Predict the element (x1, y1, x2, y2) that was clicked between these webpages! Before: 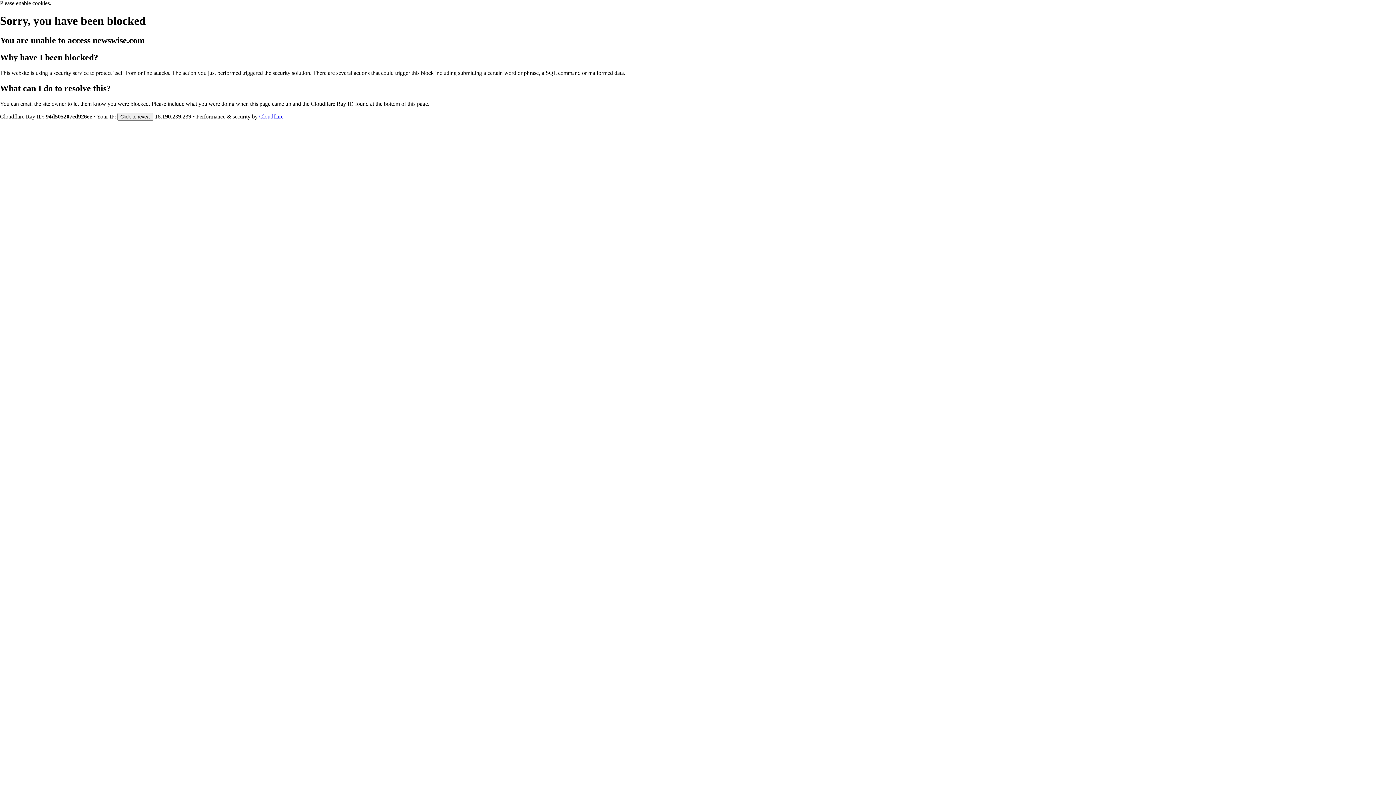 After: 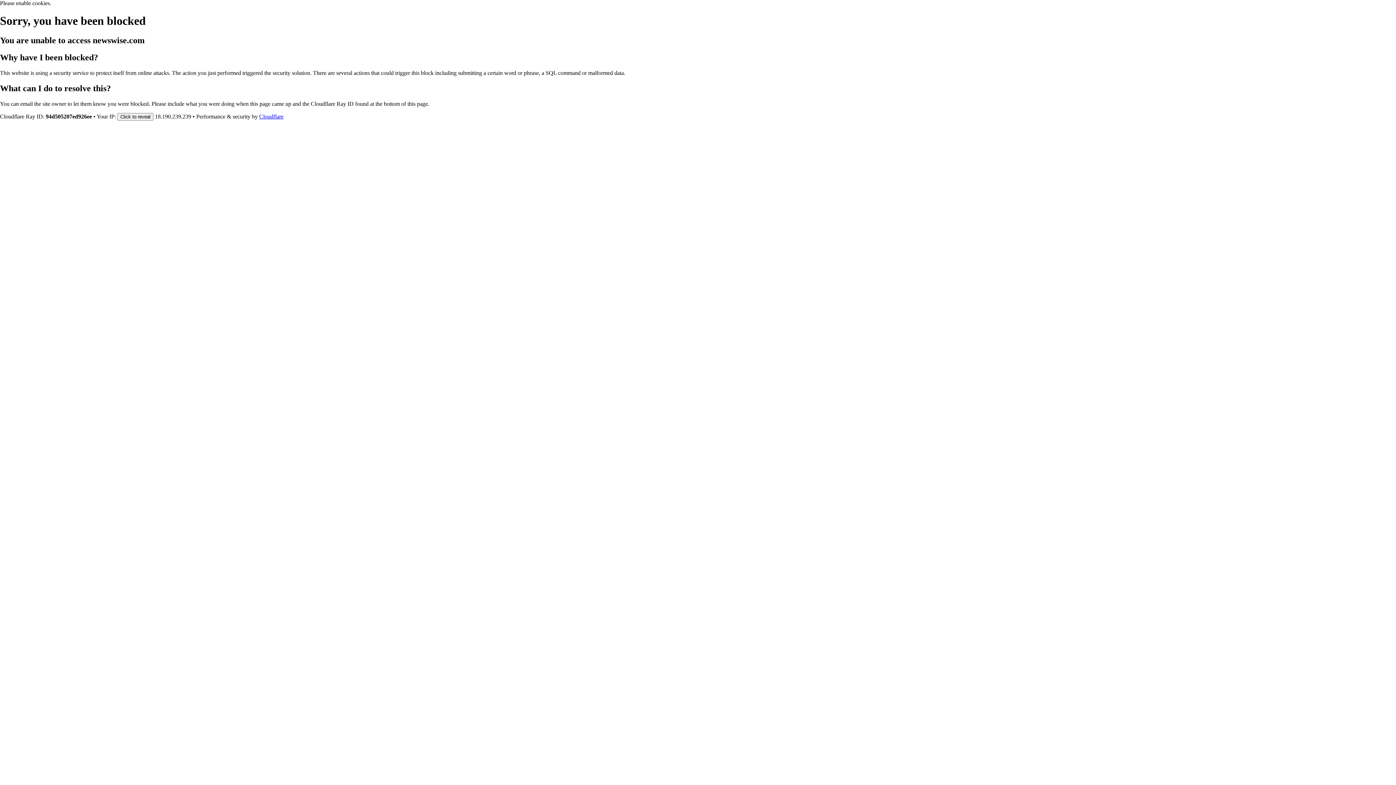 Action: label: Cloudflare bbox: (259, 113, 283, 119)